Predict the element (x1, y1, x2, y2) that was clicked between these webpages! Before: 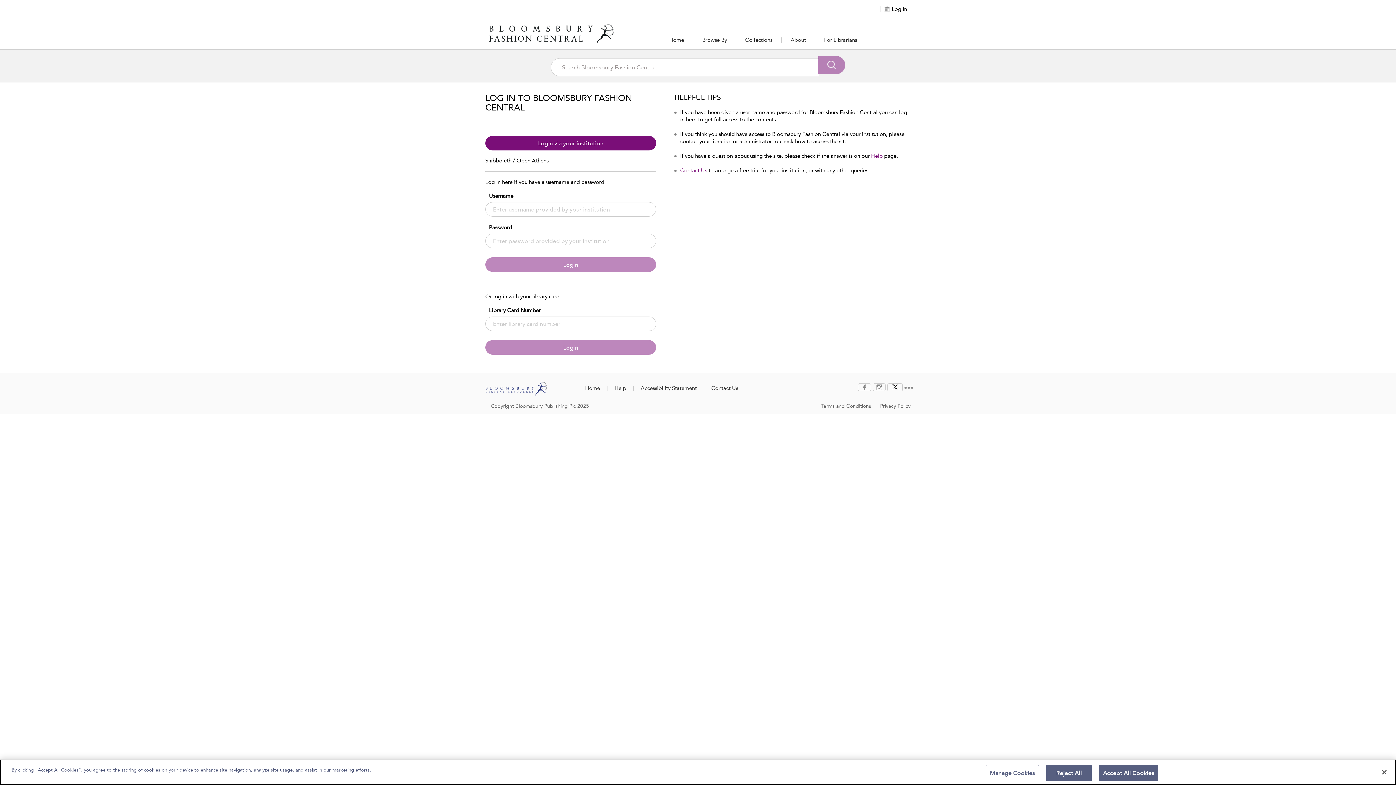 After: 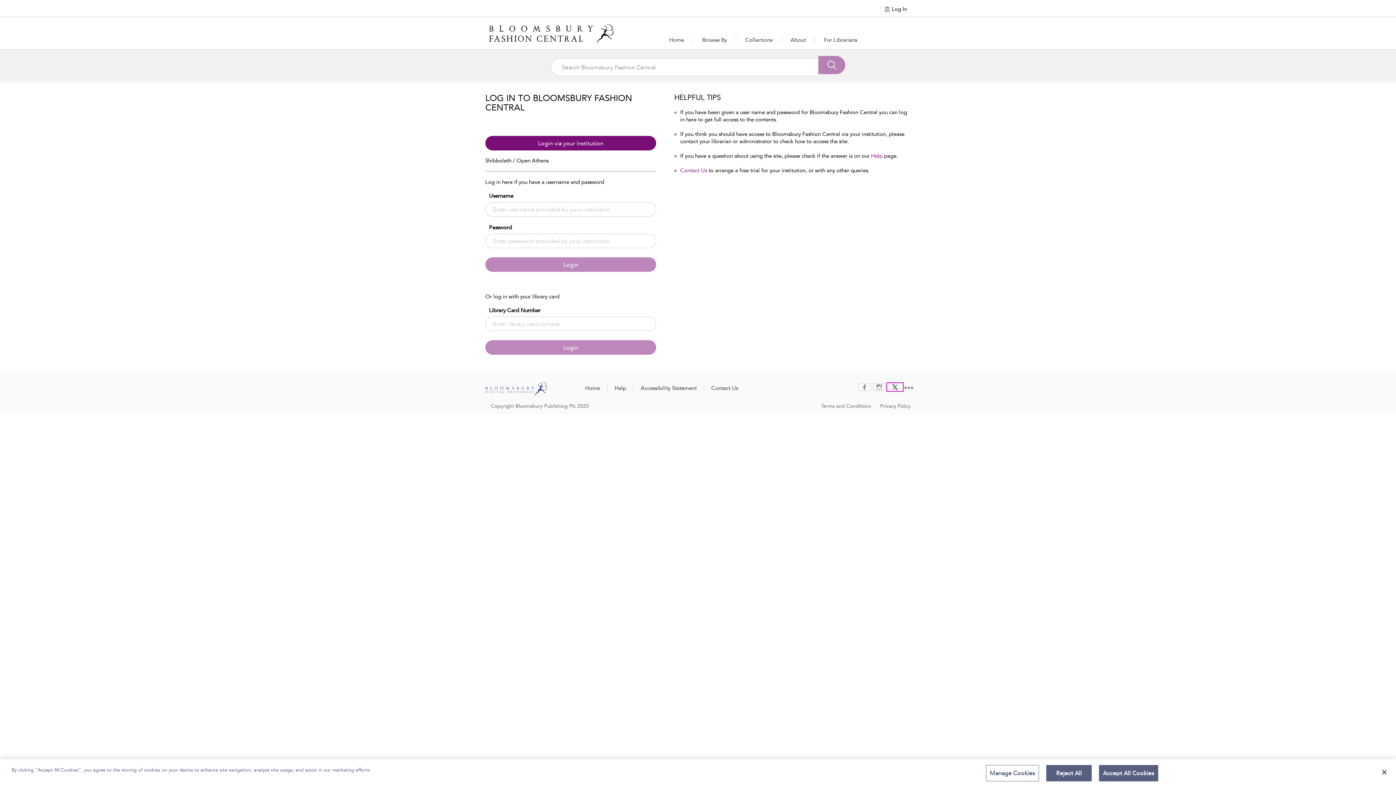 Action: bbox: (888, 383, 902, 390)